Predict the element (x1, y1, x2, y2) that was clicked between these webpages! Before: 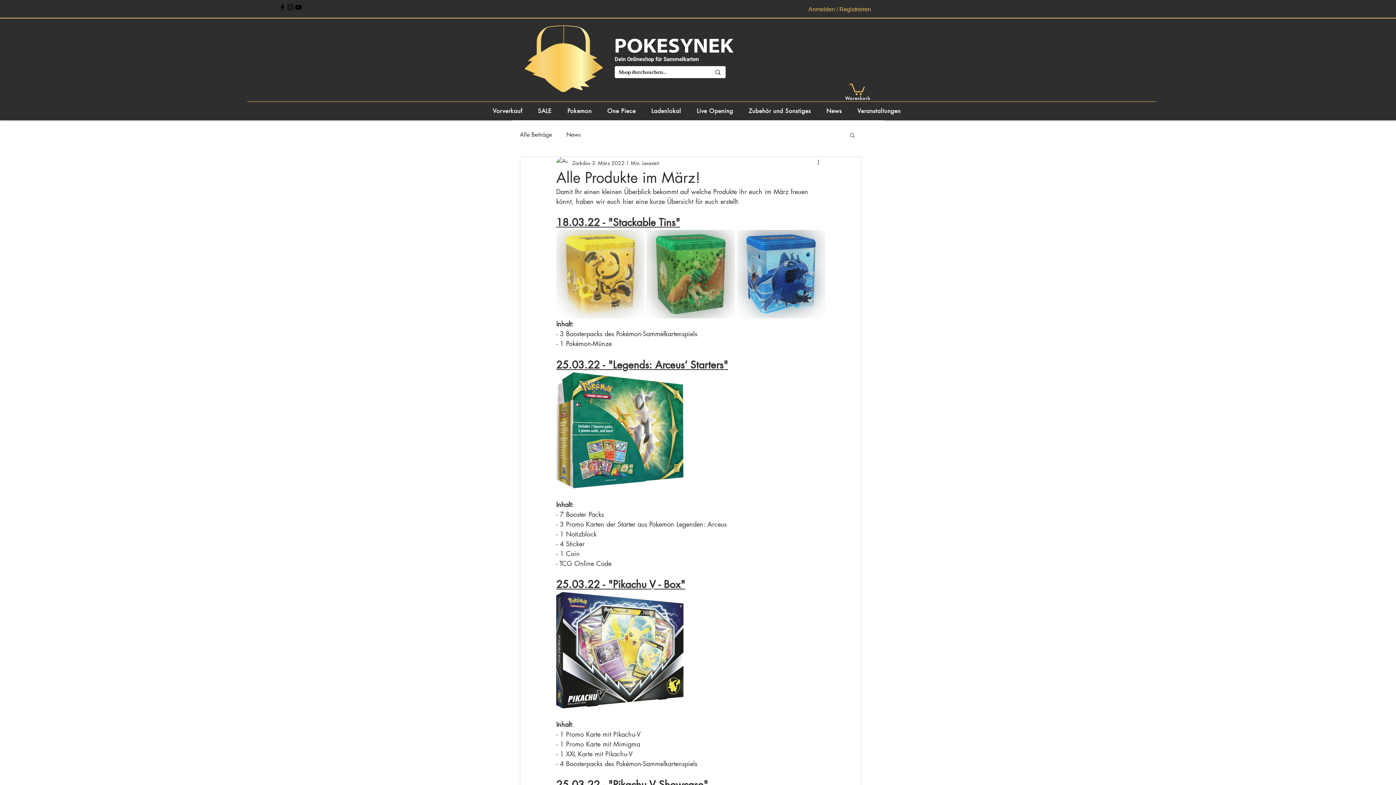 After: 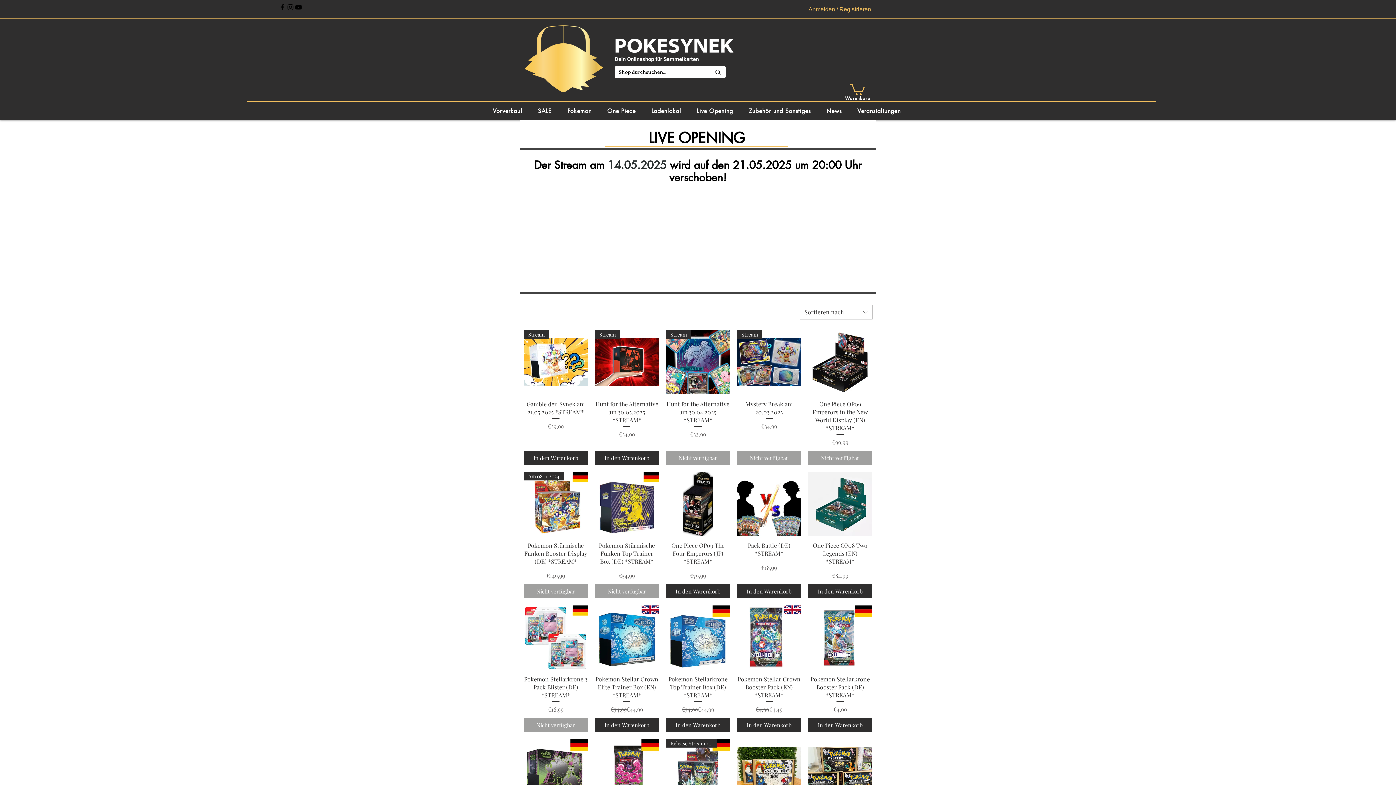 Action: bbox: (690, 103, 739, 118) label: Live Opening